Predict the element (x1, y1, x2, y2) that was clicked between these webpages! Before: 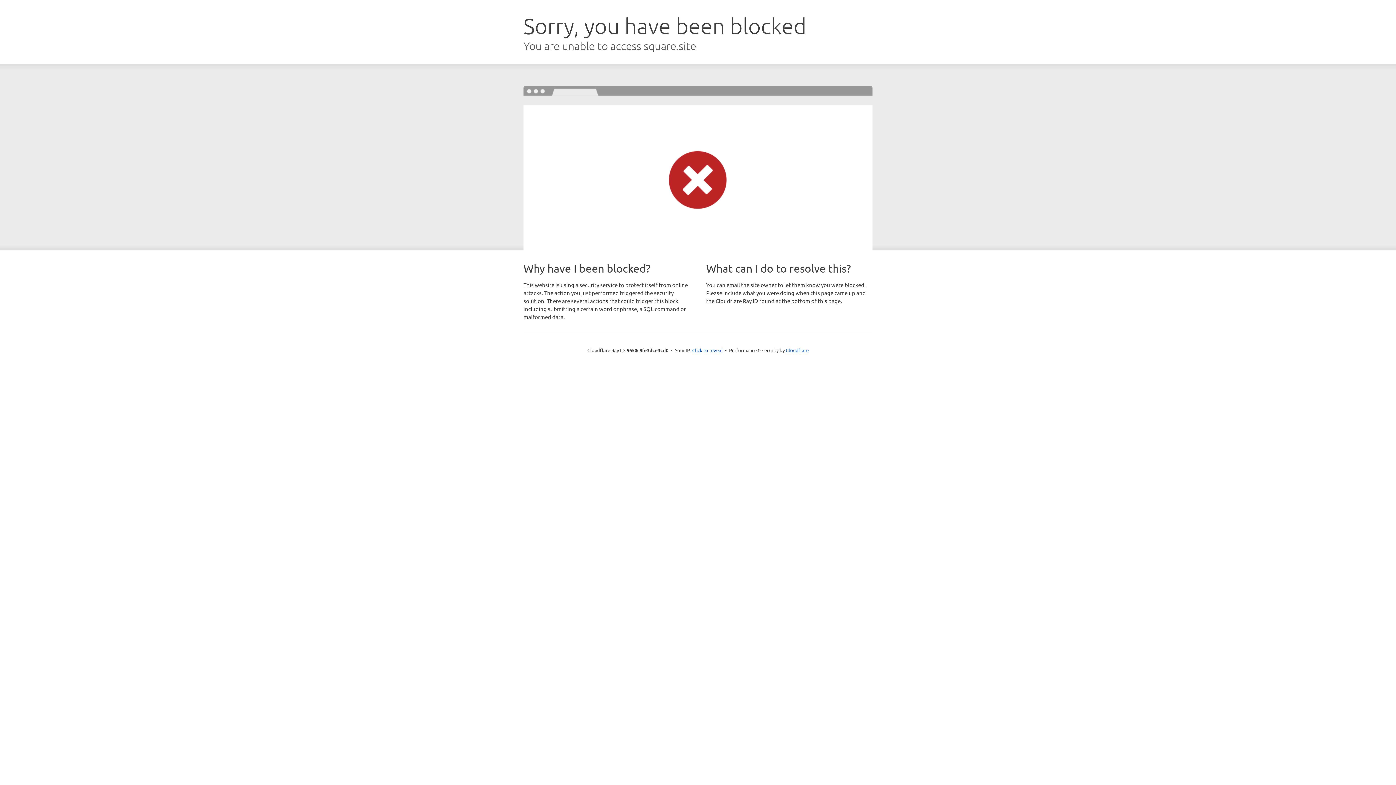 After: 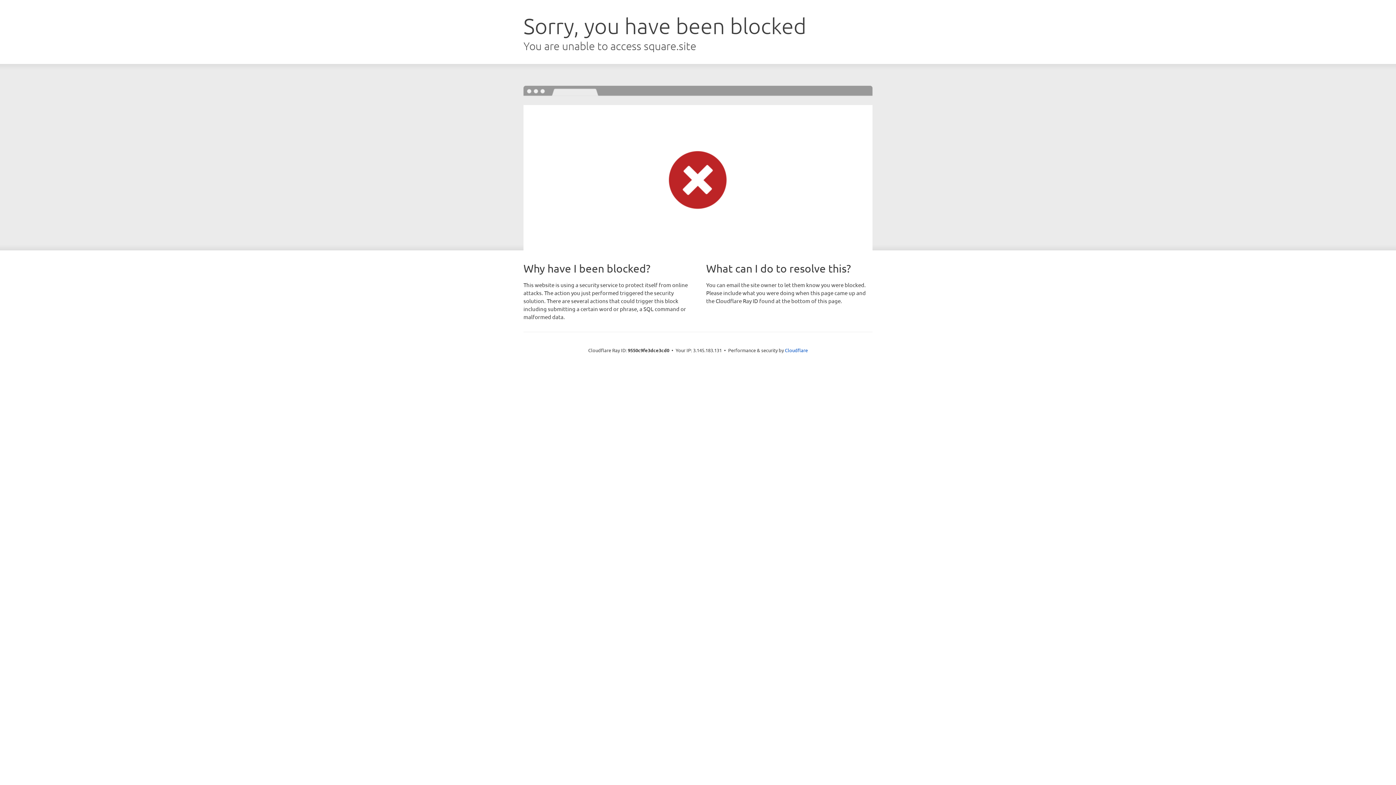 Action: bbox: (692, 346, 722, 353) label: Click to reveal